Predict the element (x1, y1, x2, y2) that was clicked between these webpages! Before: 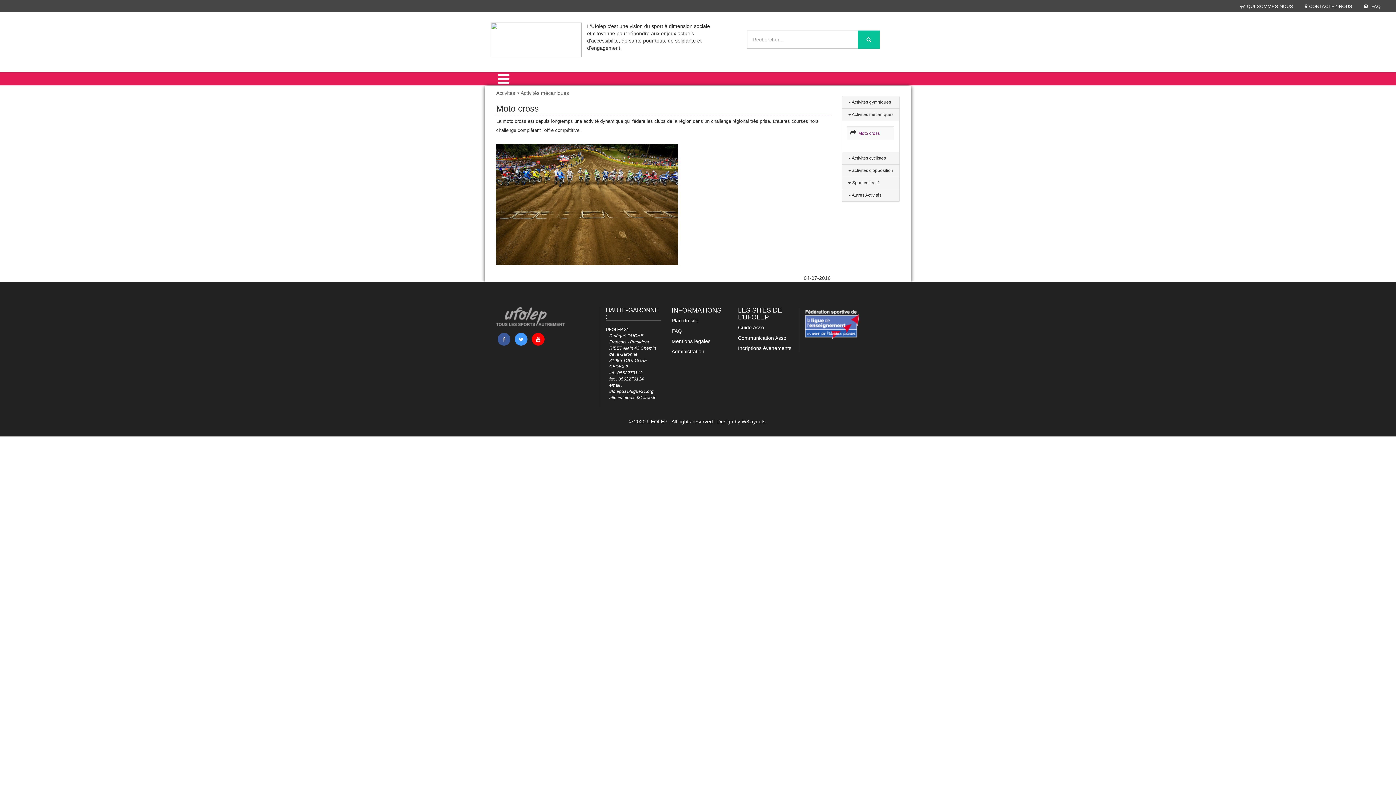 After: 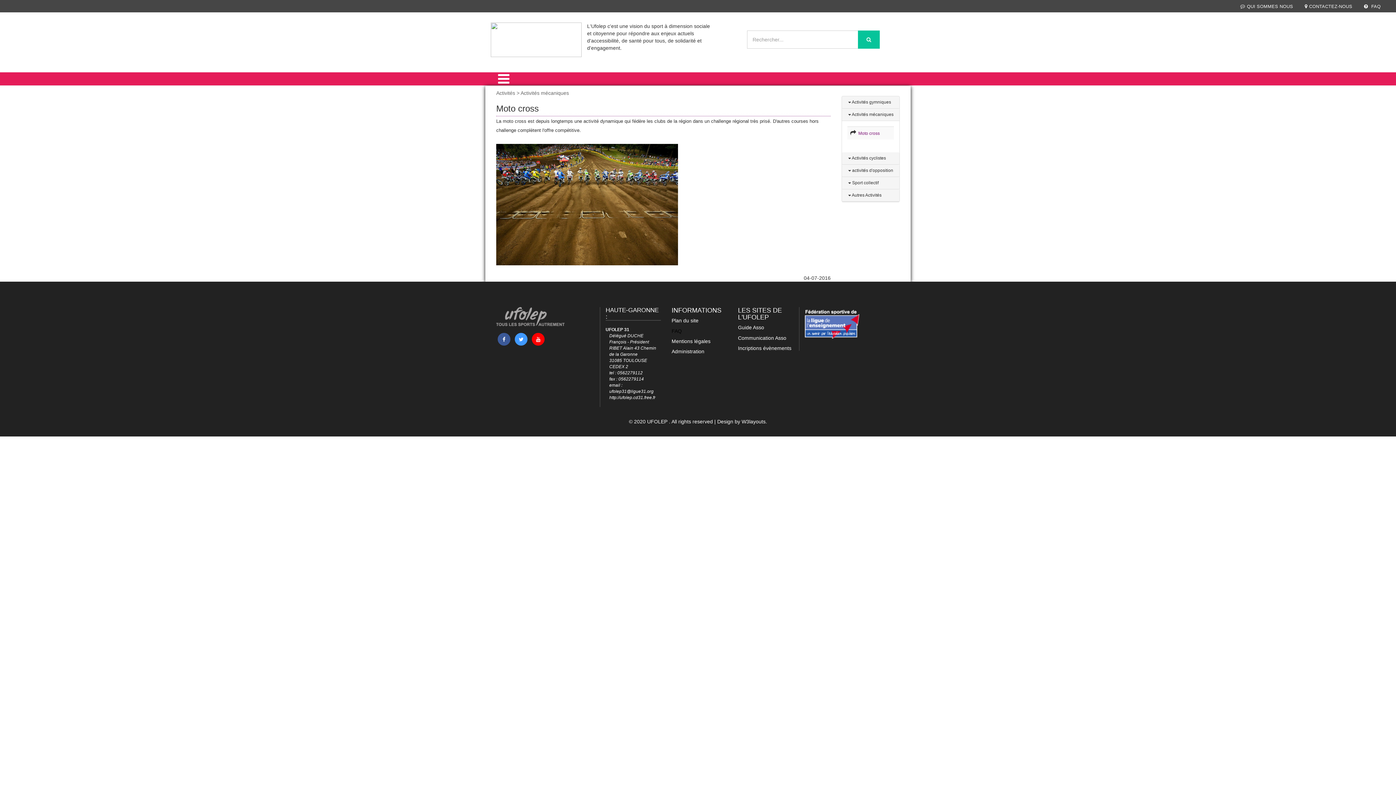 Action: label: FAQ bbox: (671, 328, 682, 334)